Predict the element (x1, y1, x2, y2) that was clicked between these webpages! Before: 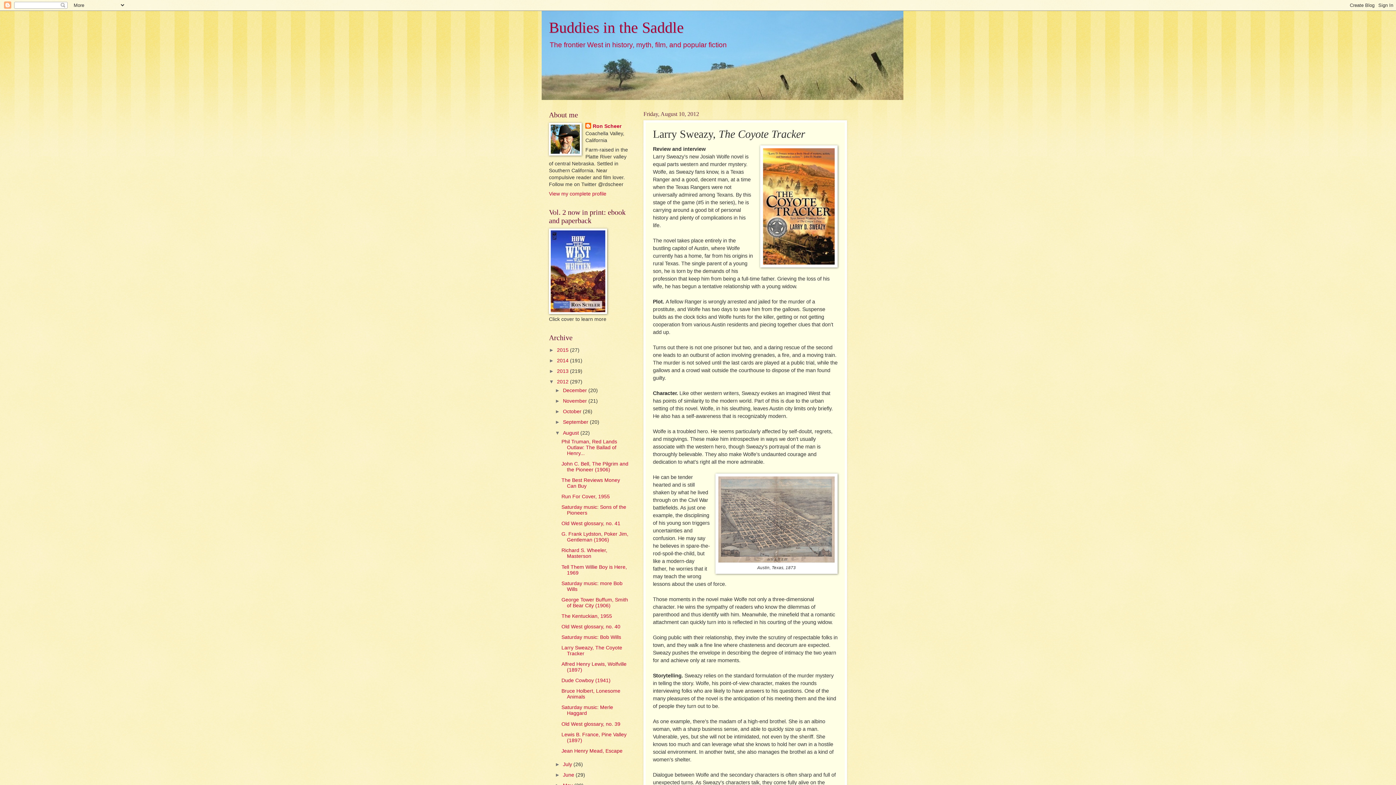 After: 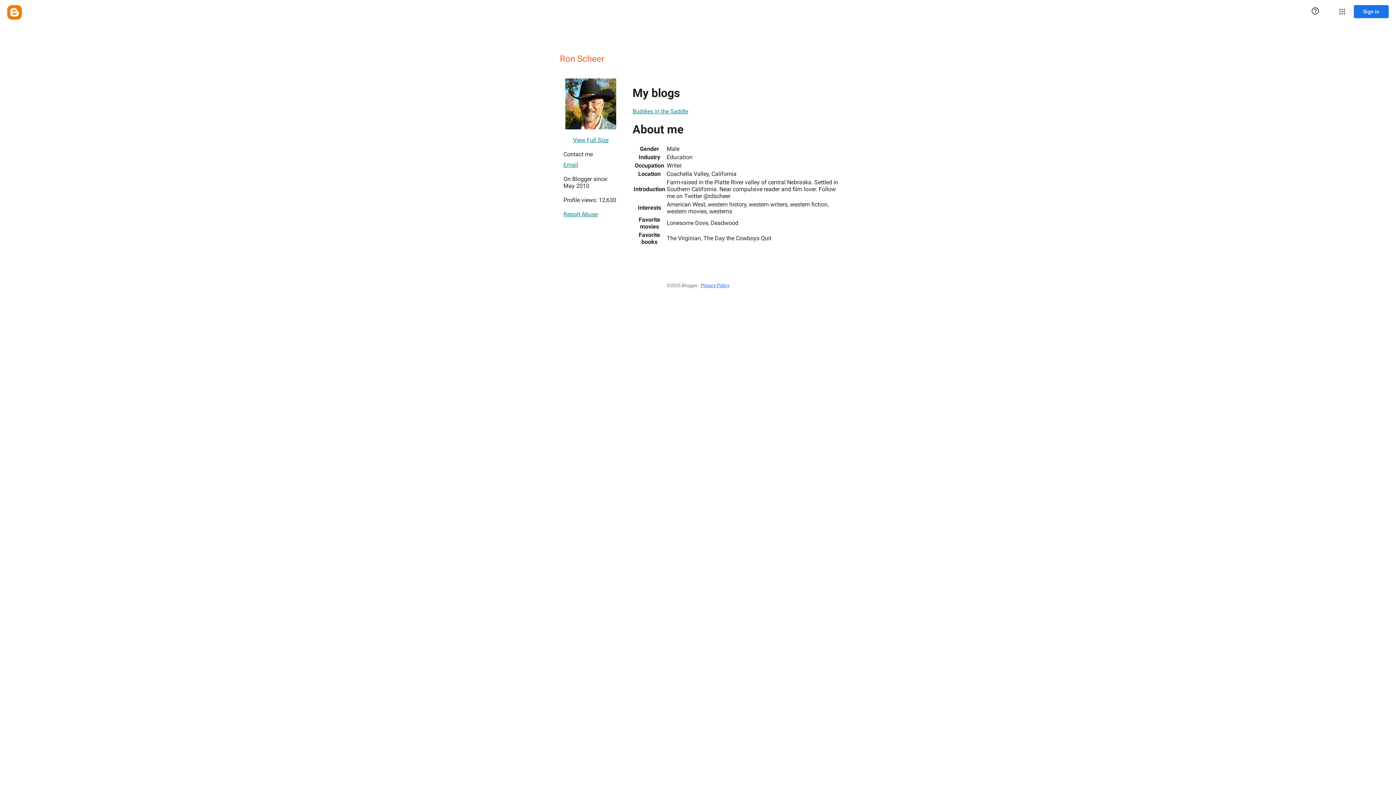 Action: label: View my complete profile bbox: (549, 191, 606, 196)